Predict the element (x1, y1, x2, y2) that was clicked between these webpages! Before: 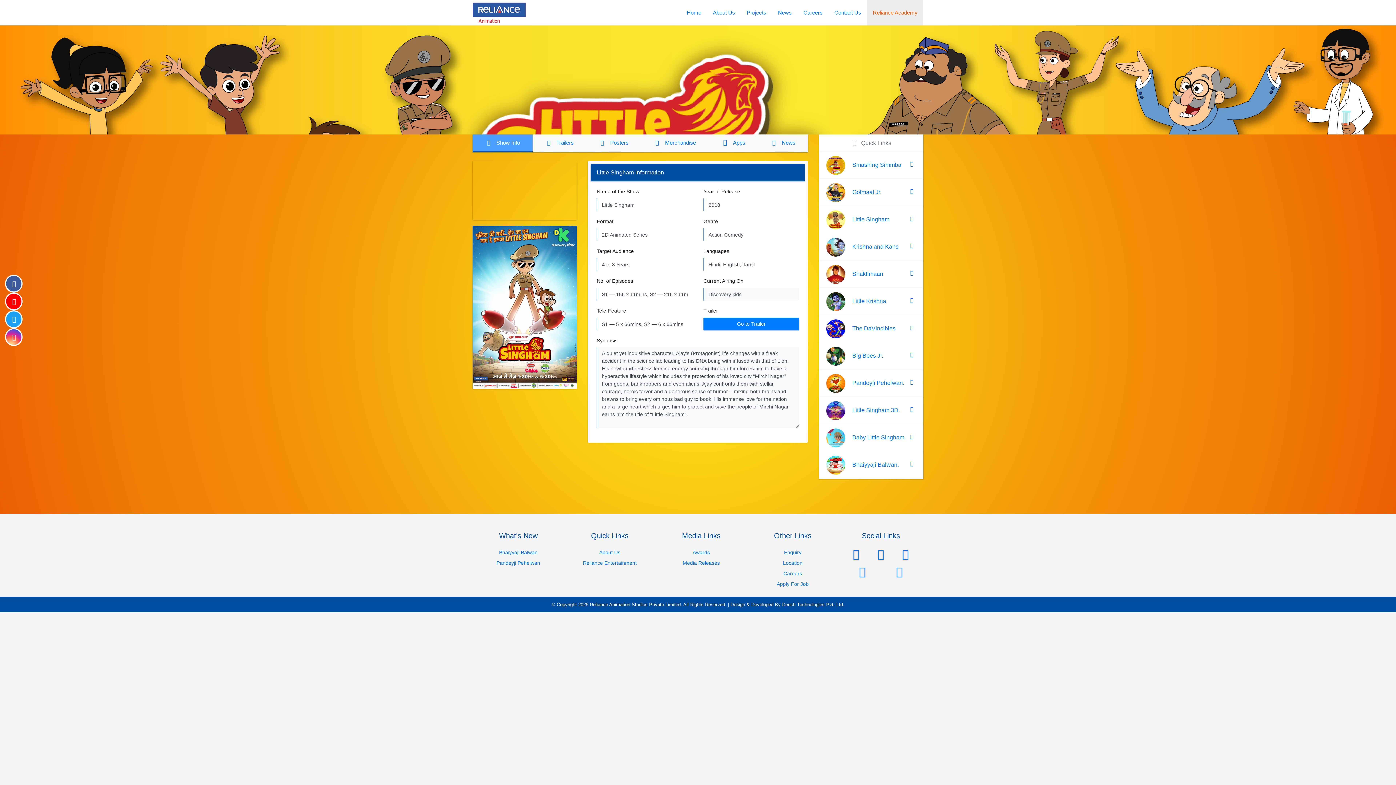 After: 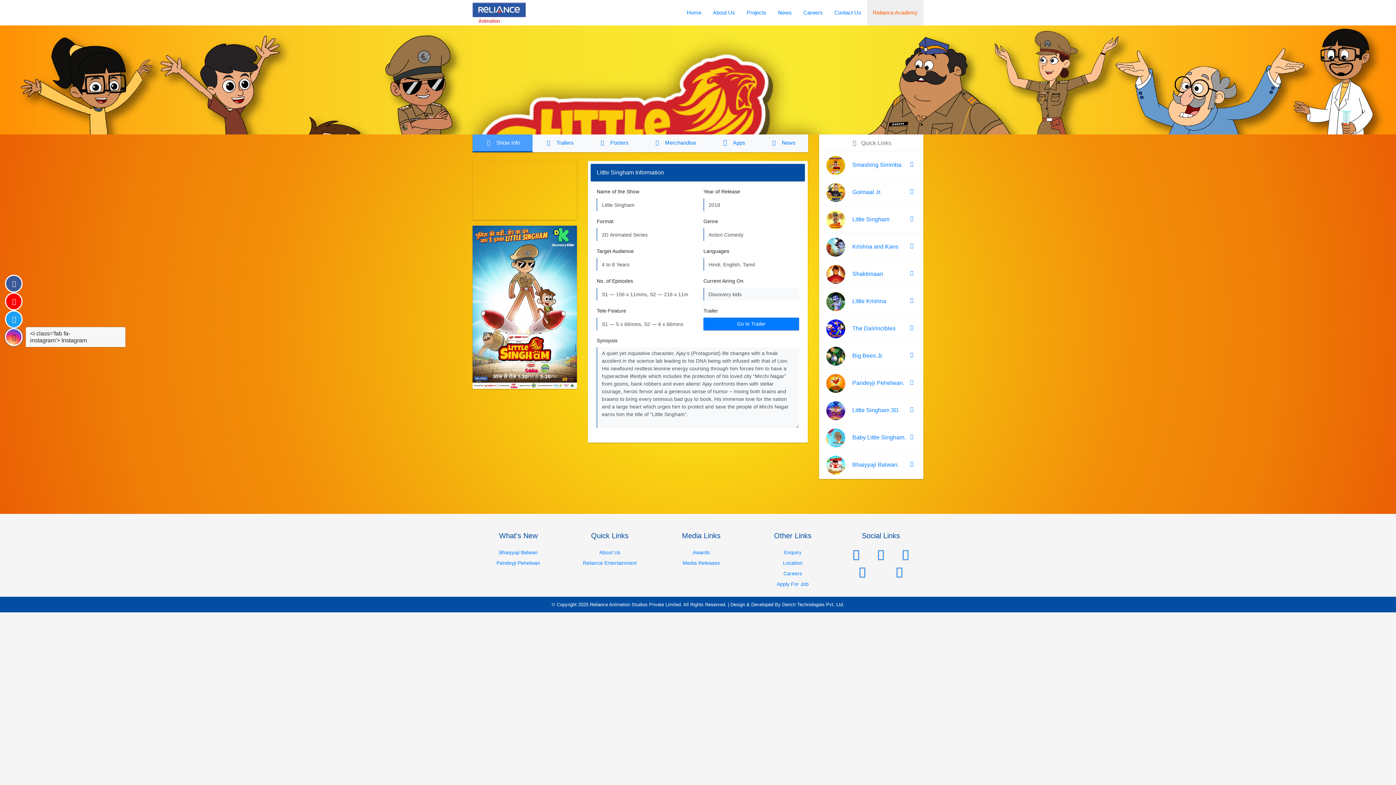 Action: bbox: (5, 328, 22, 346)